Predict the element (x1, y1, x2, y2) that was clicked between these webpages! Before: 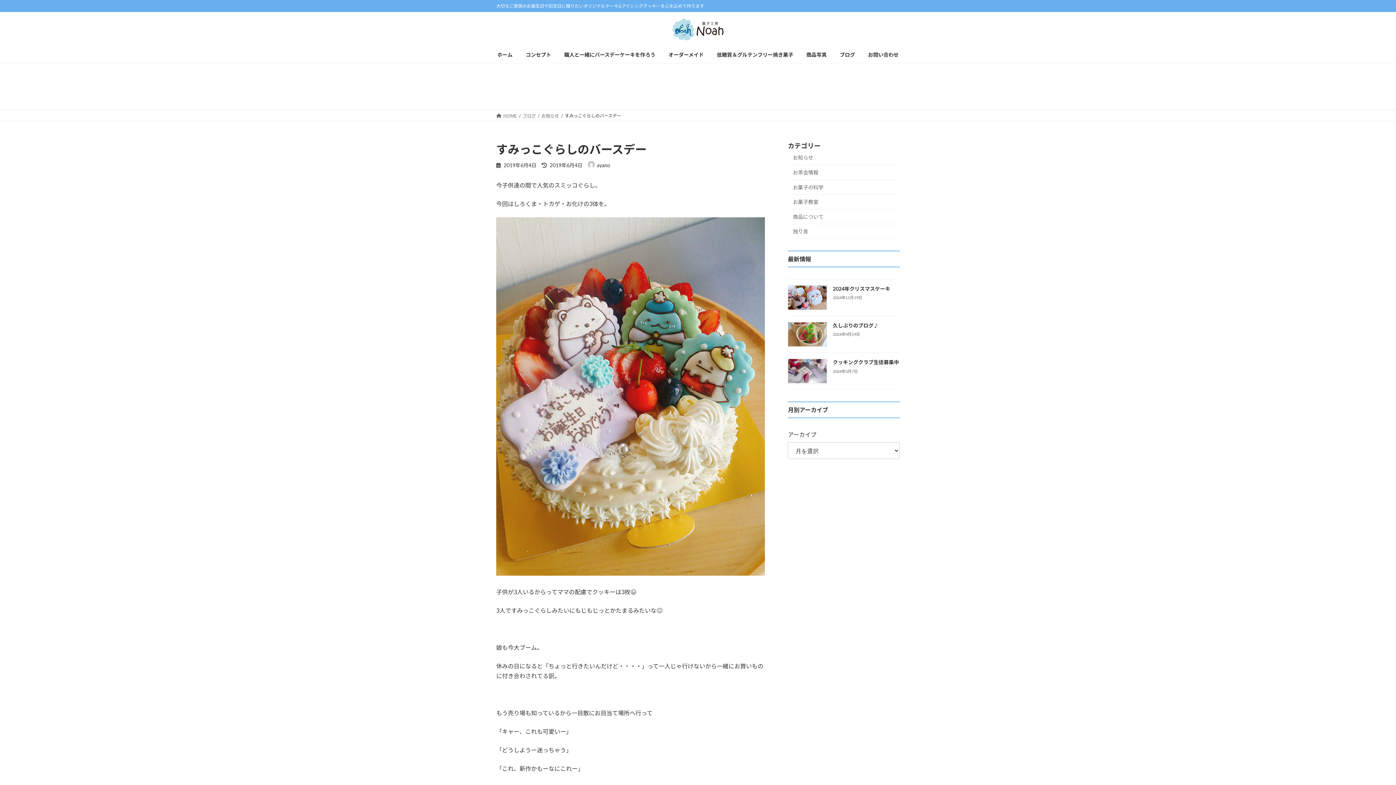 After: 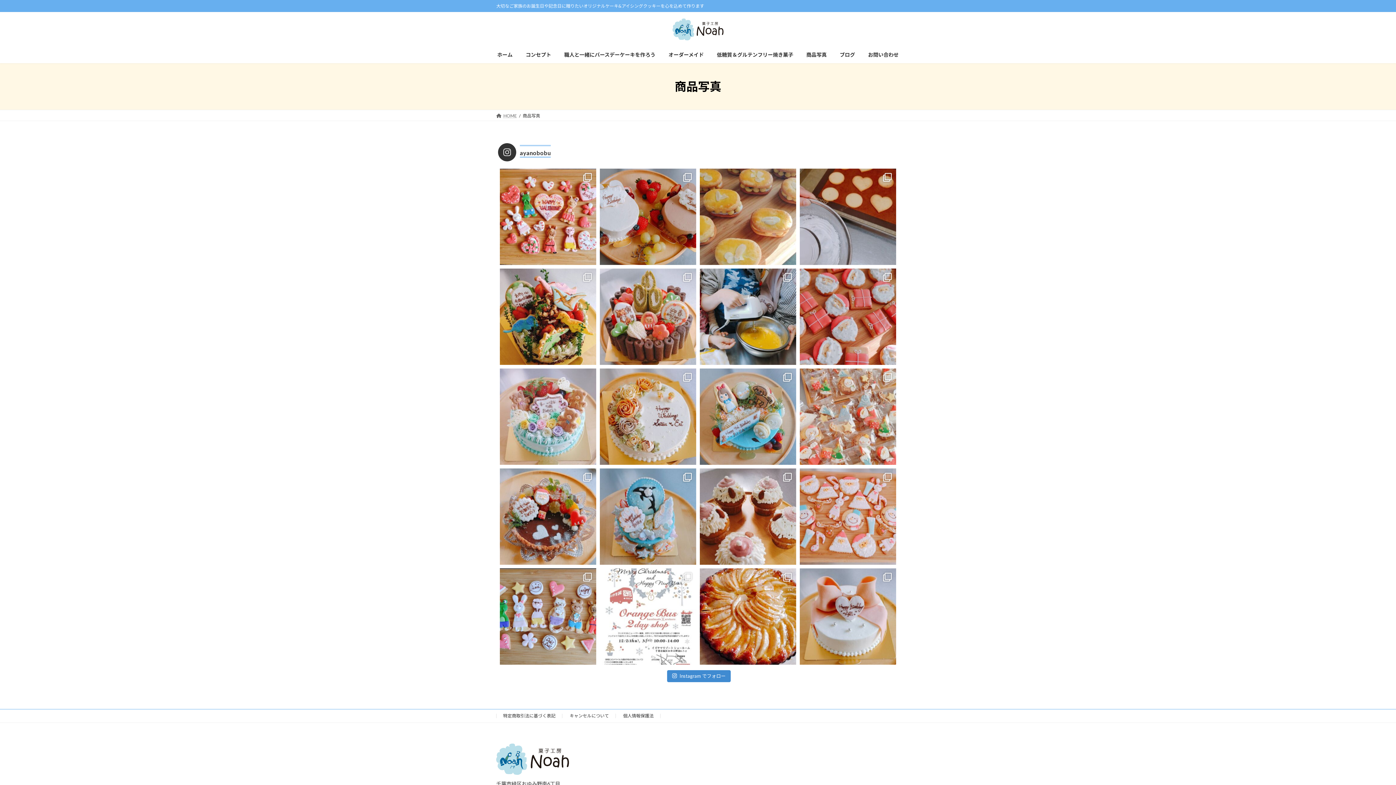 Action: bbox: (800, 46, 833, 63) label: 商品写真